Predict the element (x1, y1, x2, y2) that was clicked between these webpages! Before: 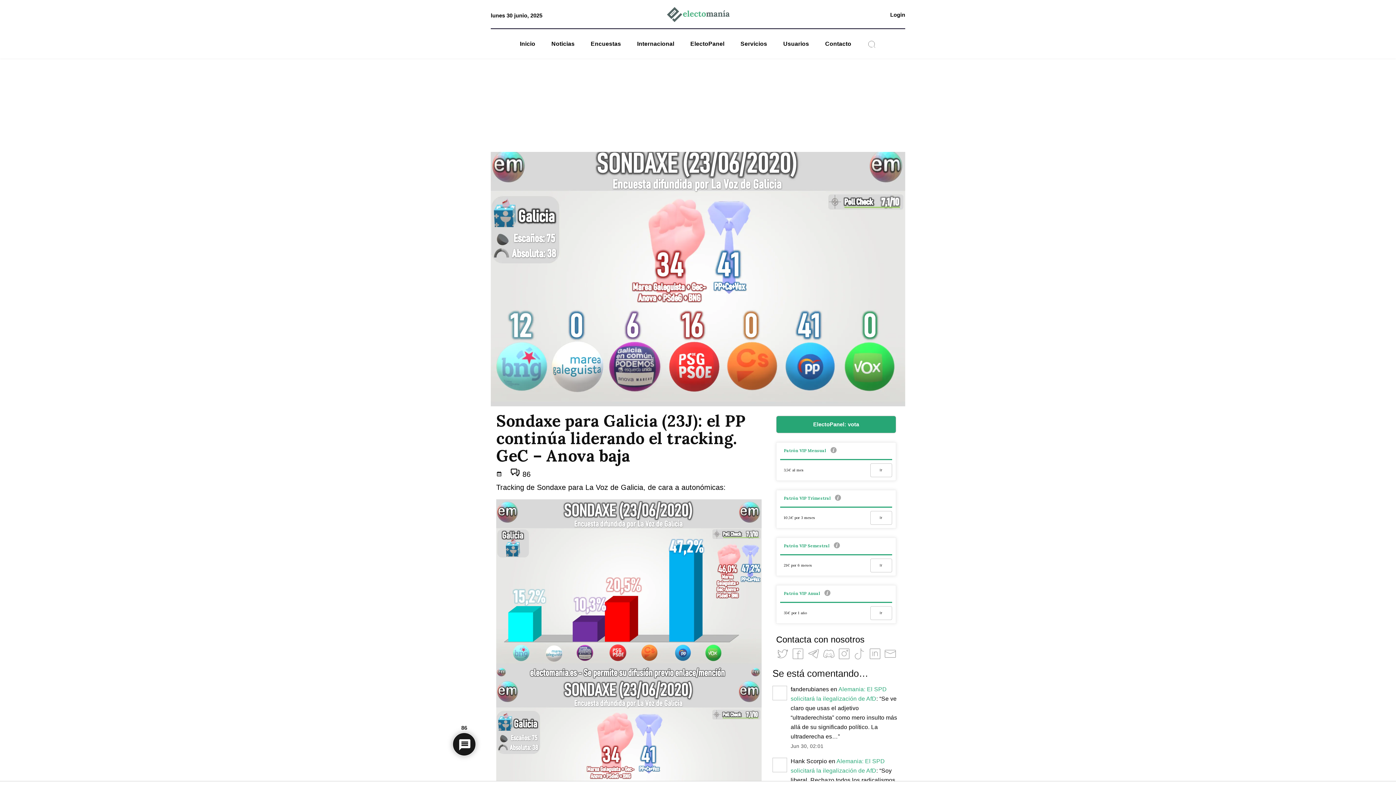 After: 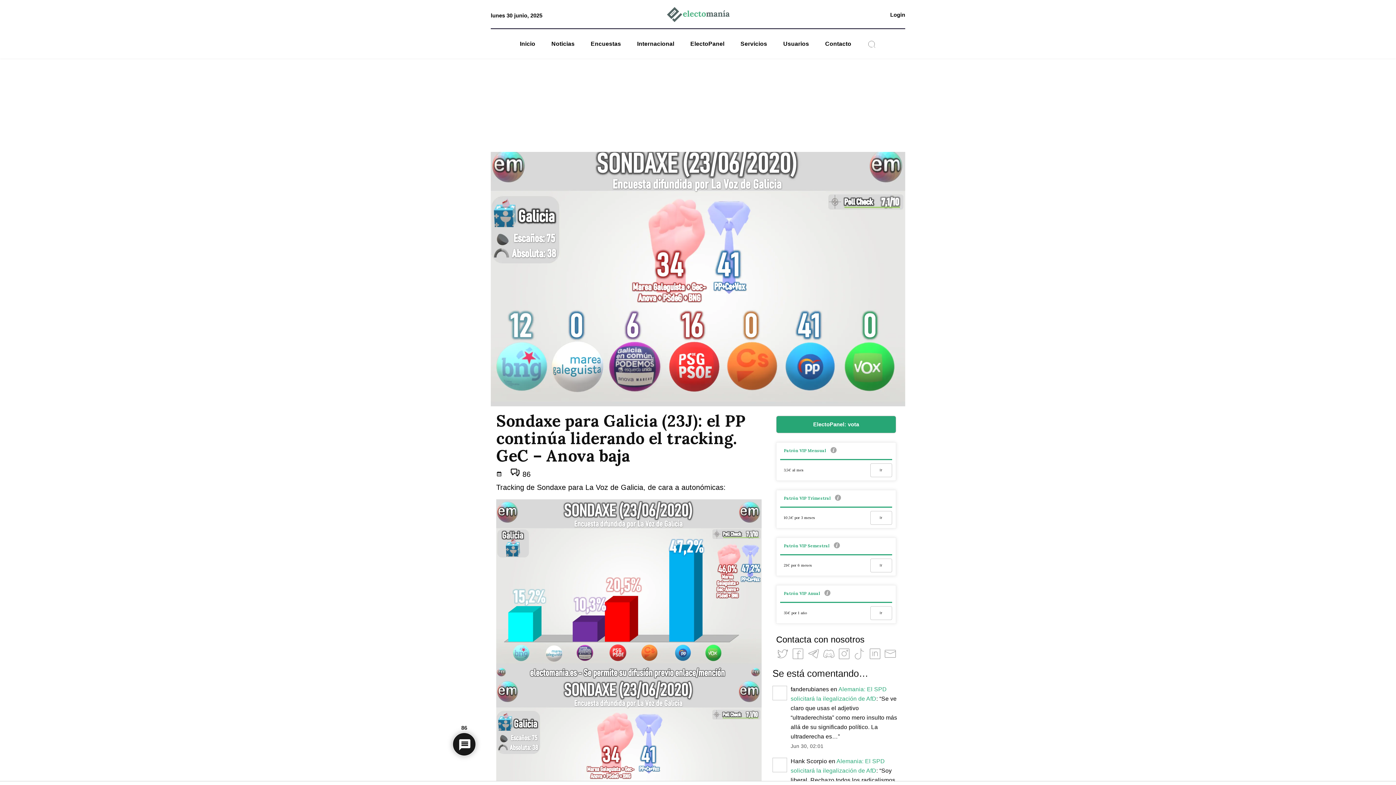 Action: bbox: (820, 39, 856, 48) label: Contacto